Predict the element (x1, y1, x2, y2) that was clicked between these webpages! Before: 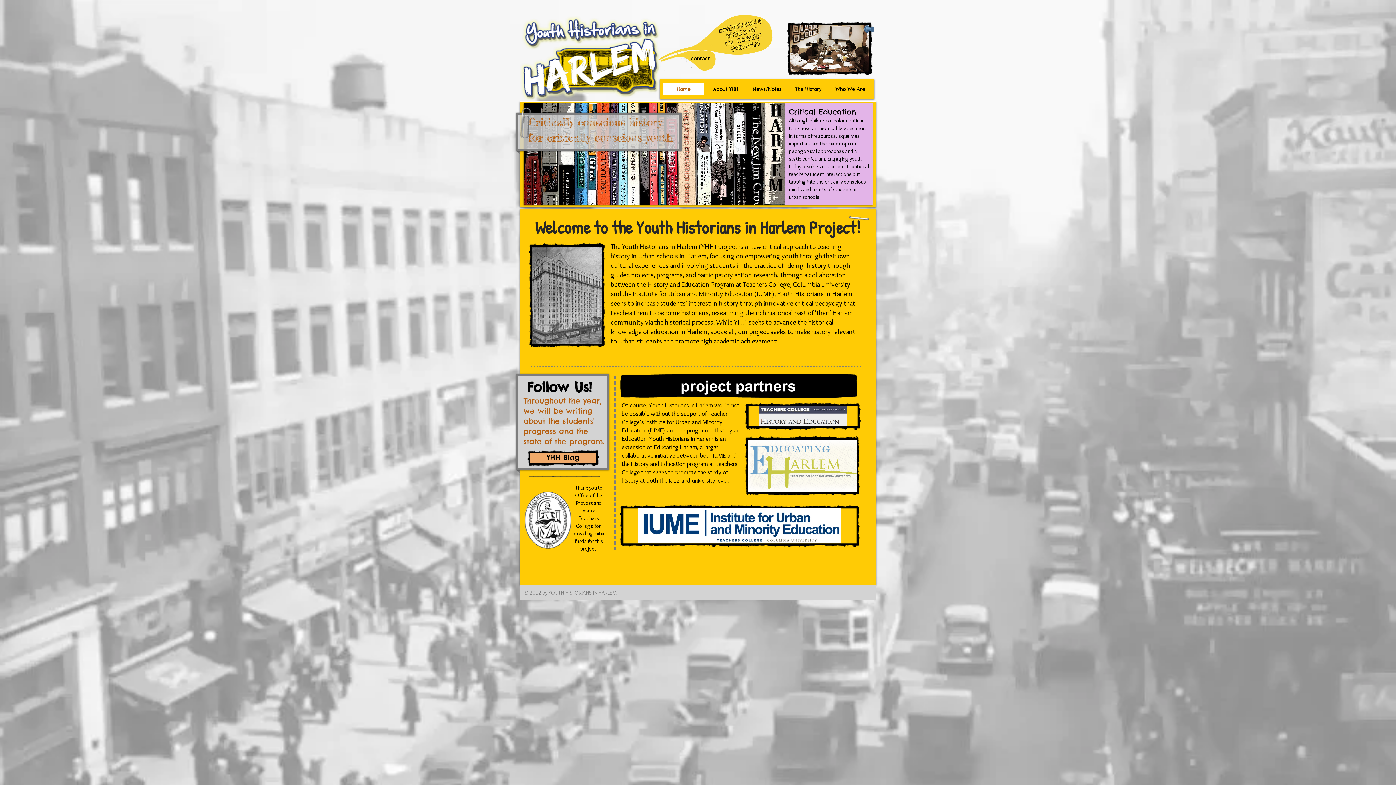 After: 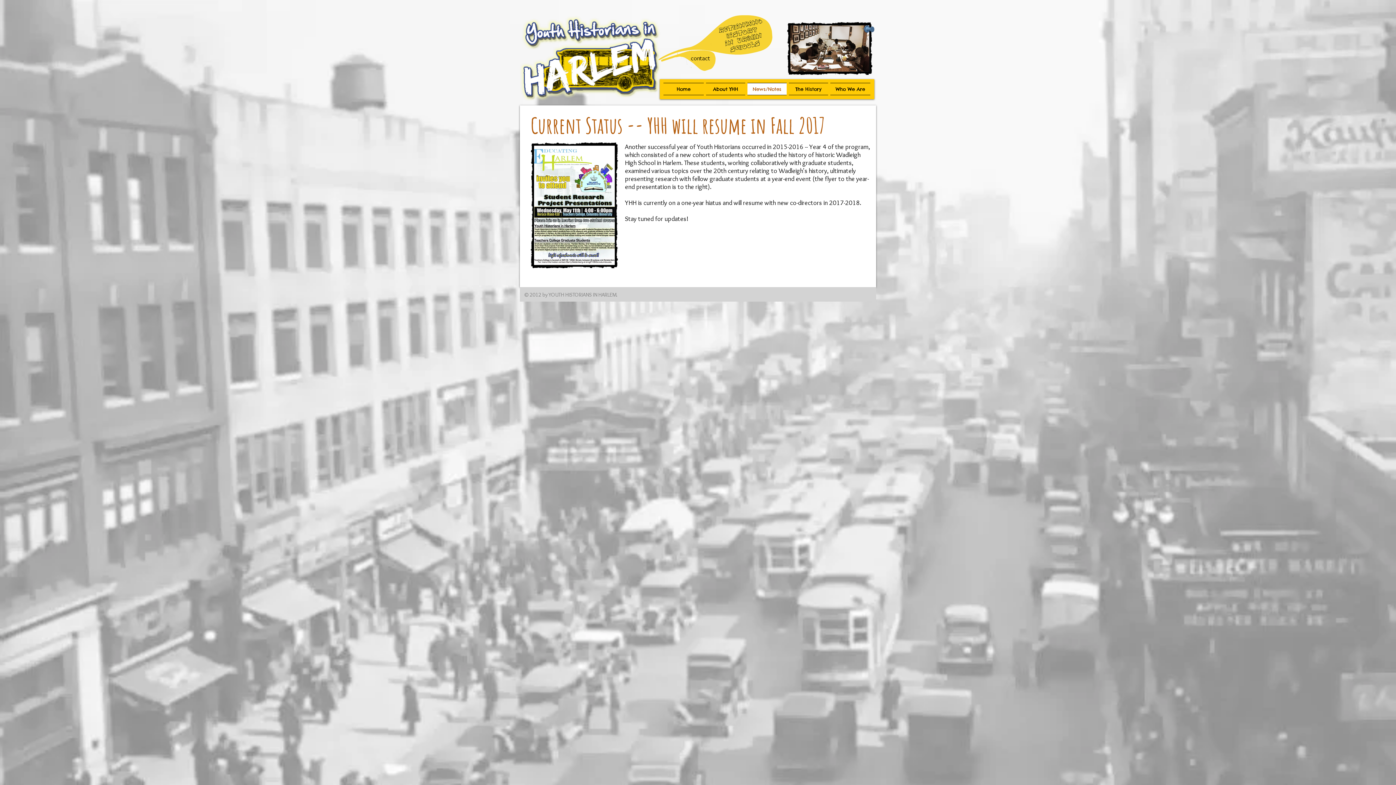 Action: label: YHH Blog bbox: (530, 453, 596, 463)